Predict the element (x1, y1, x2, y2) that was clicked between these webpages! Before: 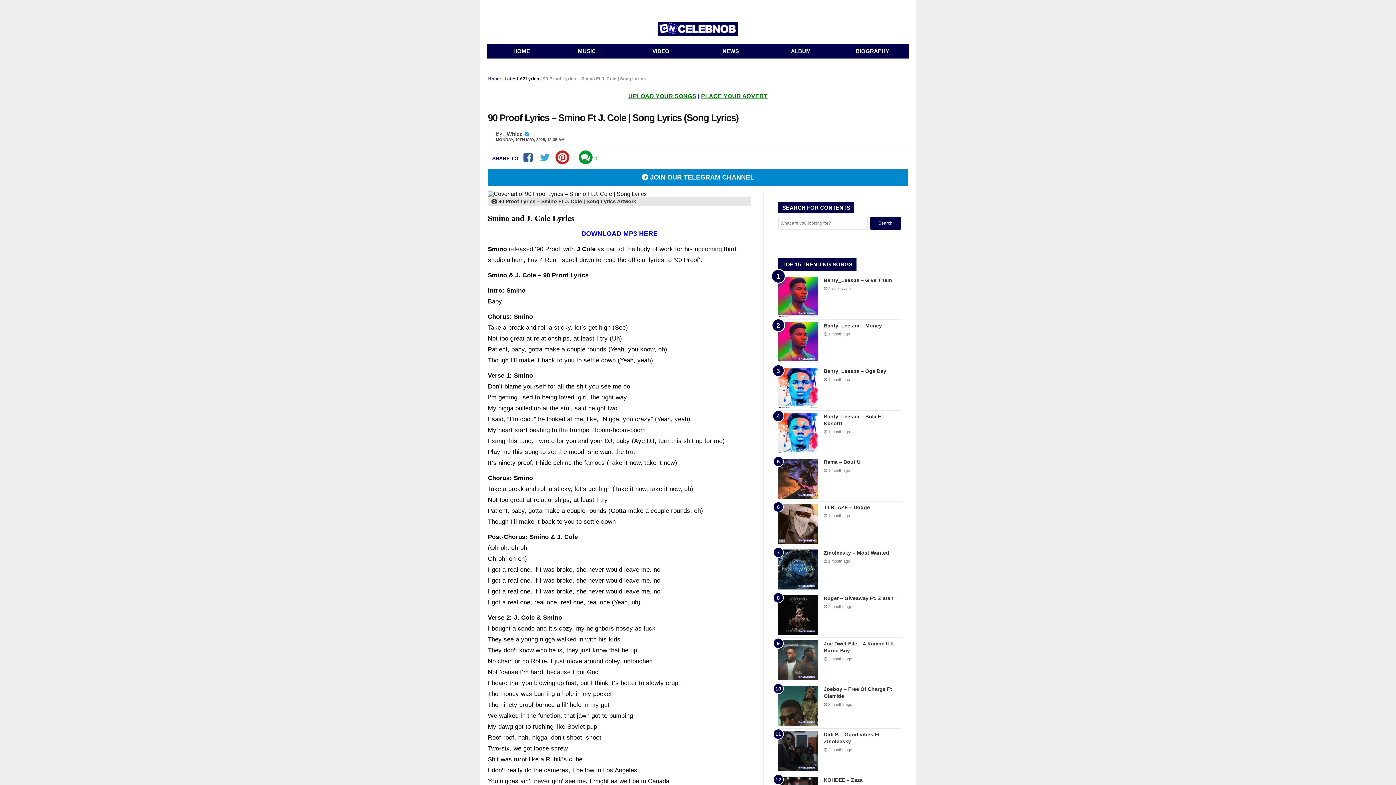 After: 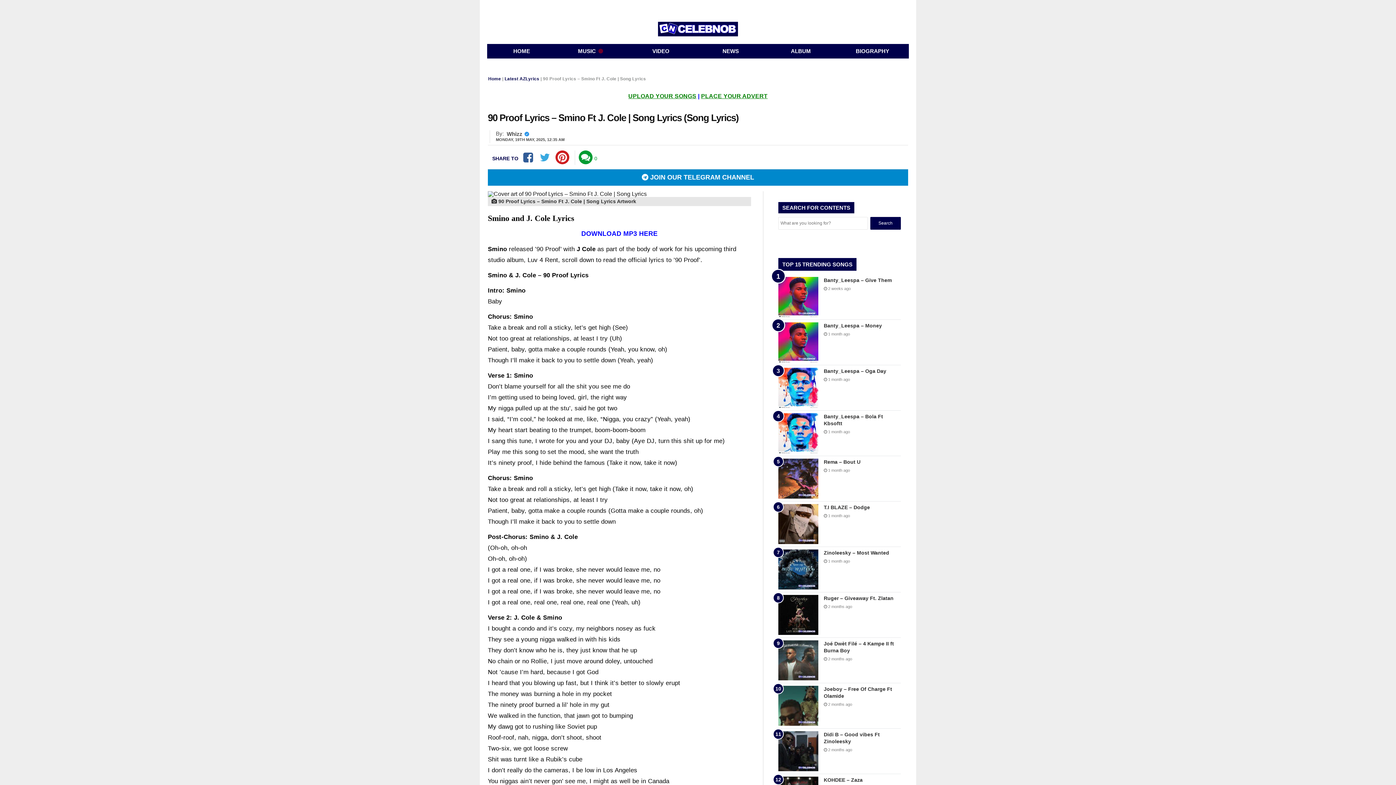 Action: bbox: (520, 150, 534, 164)